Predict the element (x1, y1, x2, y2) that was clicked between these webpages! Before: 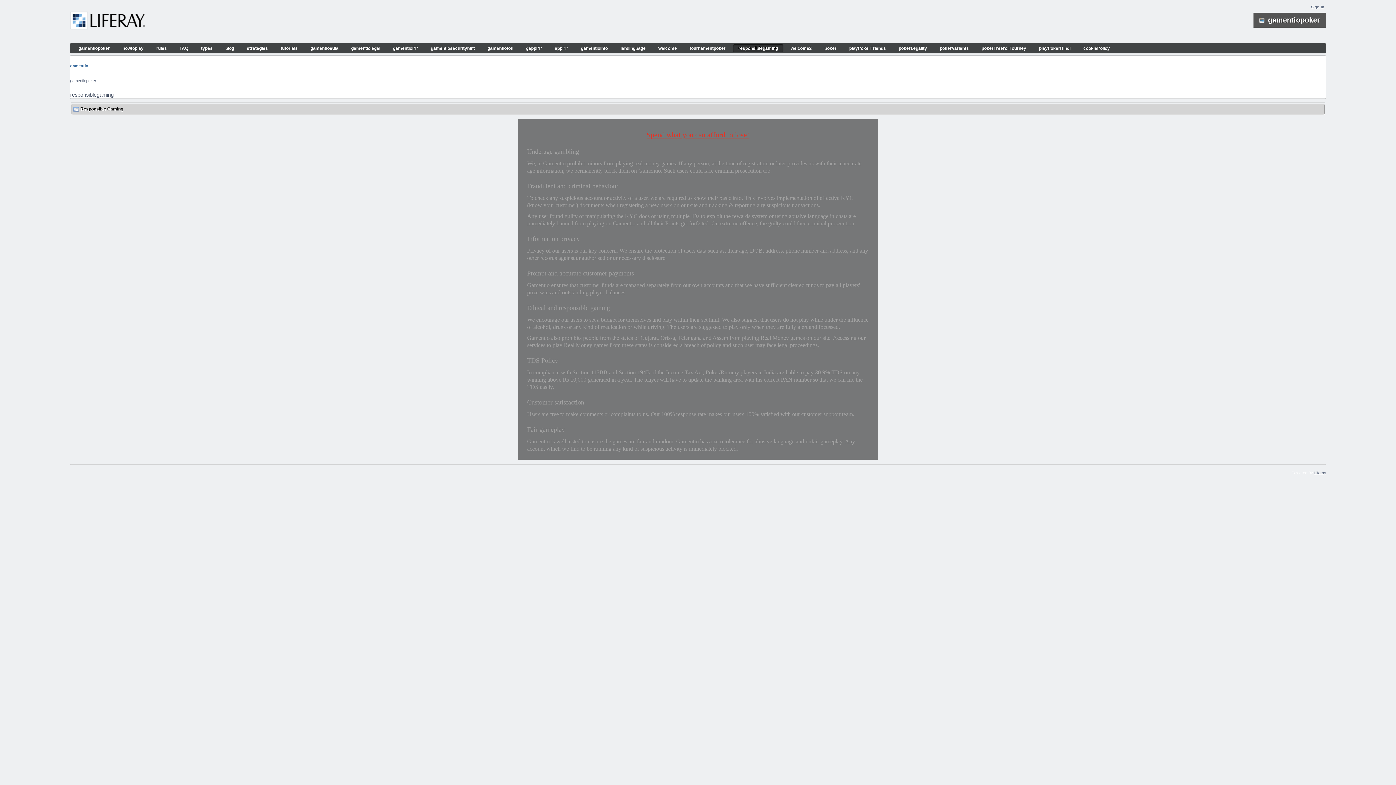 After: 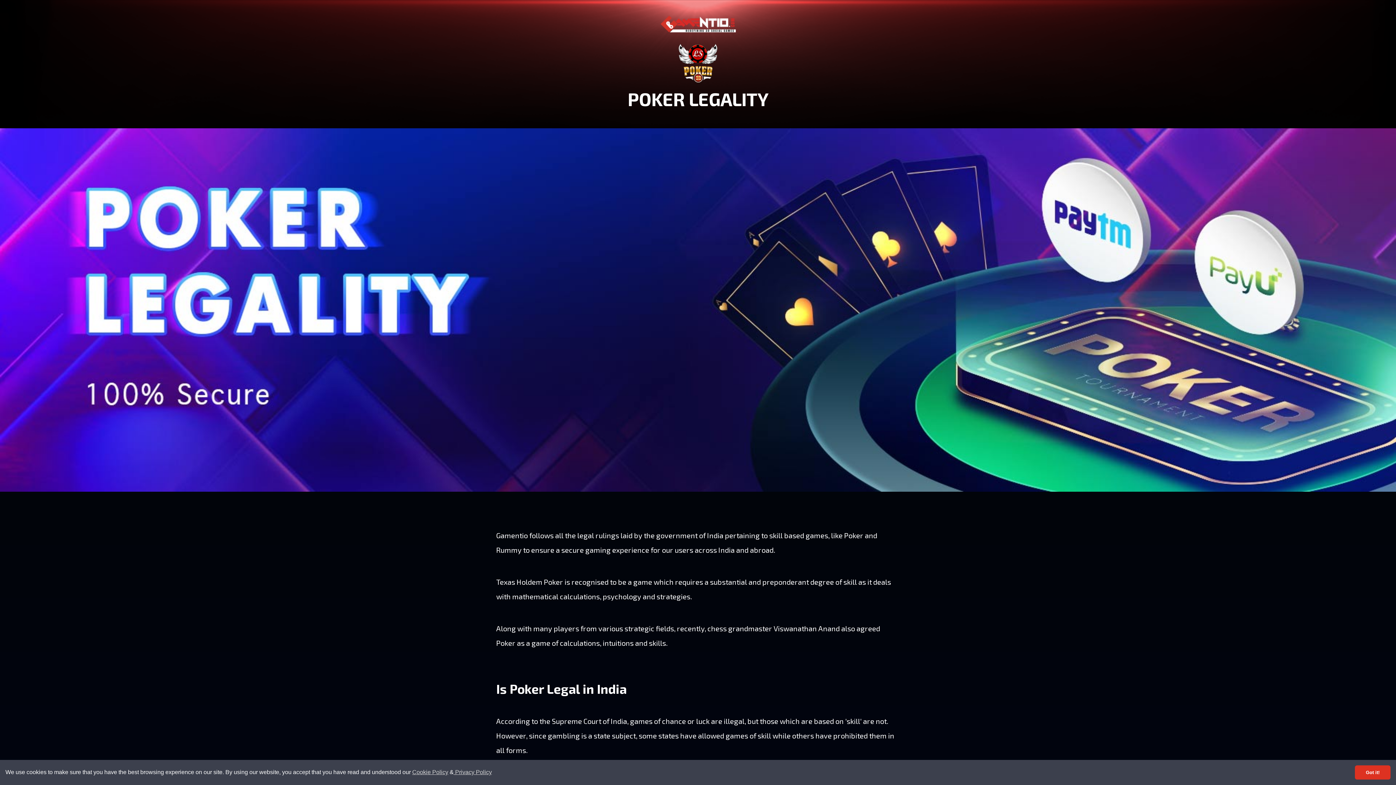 Action: bbox: (893, 44, 932, 52) label: pokerLegality